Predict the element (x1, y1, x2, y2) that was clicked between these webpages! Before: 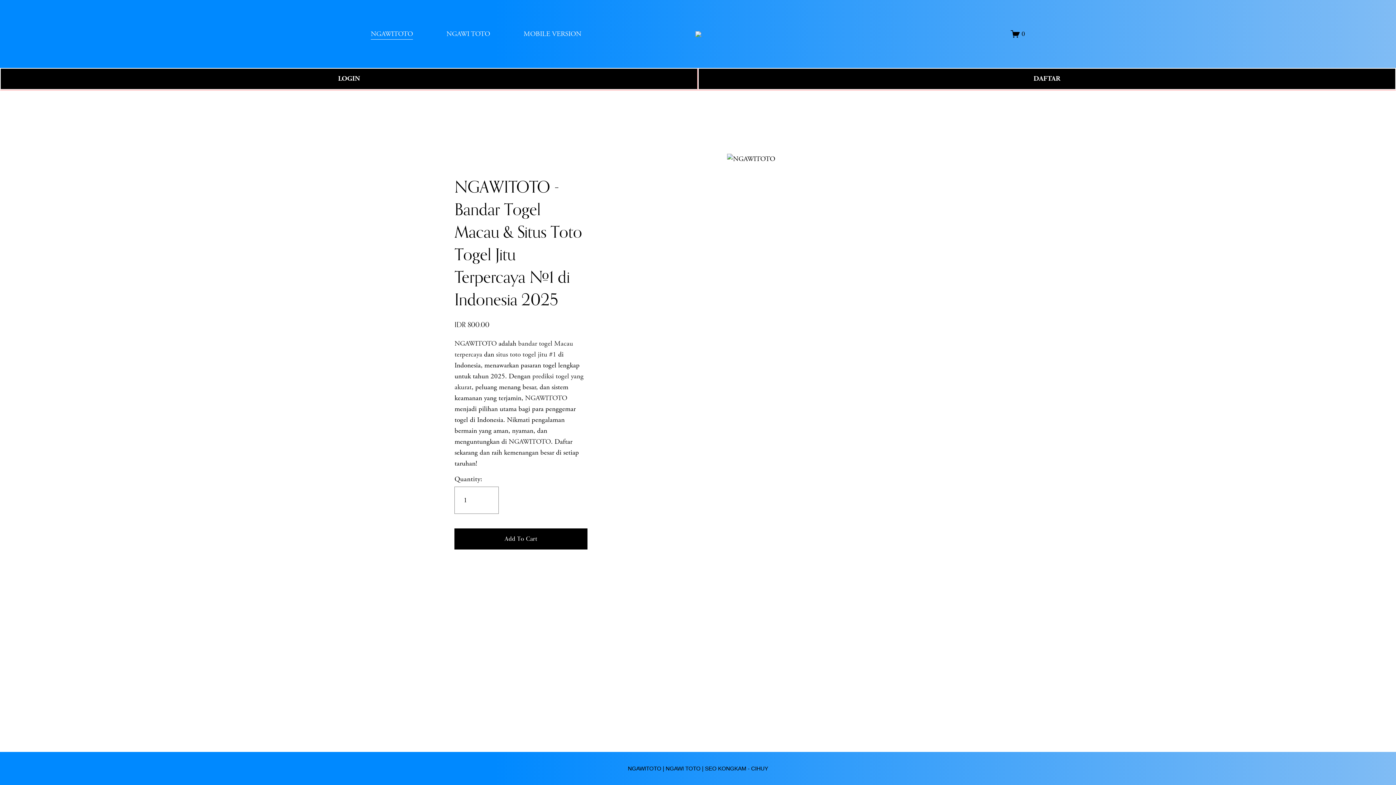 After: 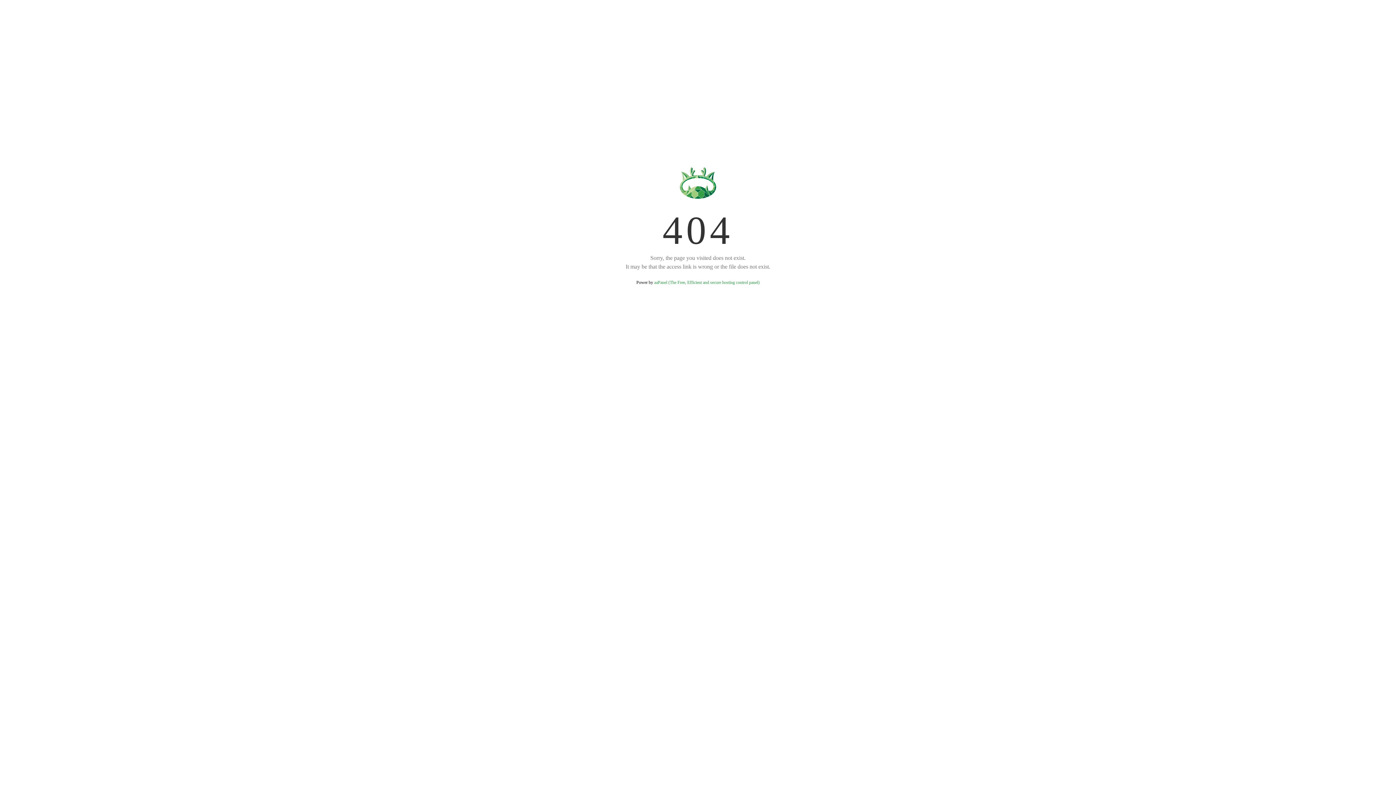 Action: label: 0 bbox: (1011, 29, 1025, 38)